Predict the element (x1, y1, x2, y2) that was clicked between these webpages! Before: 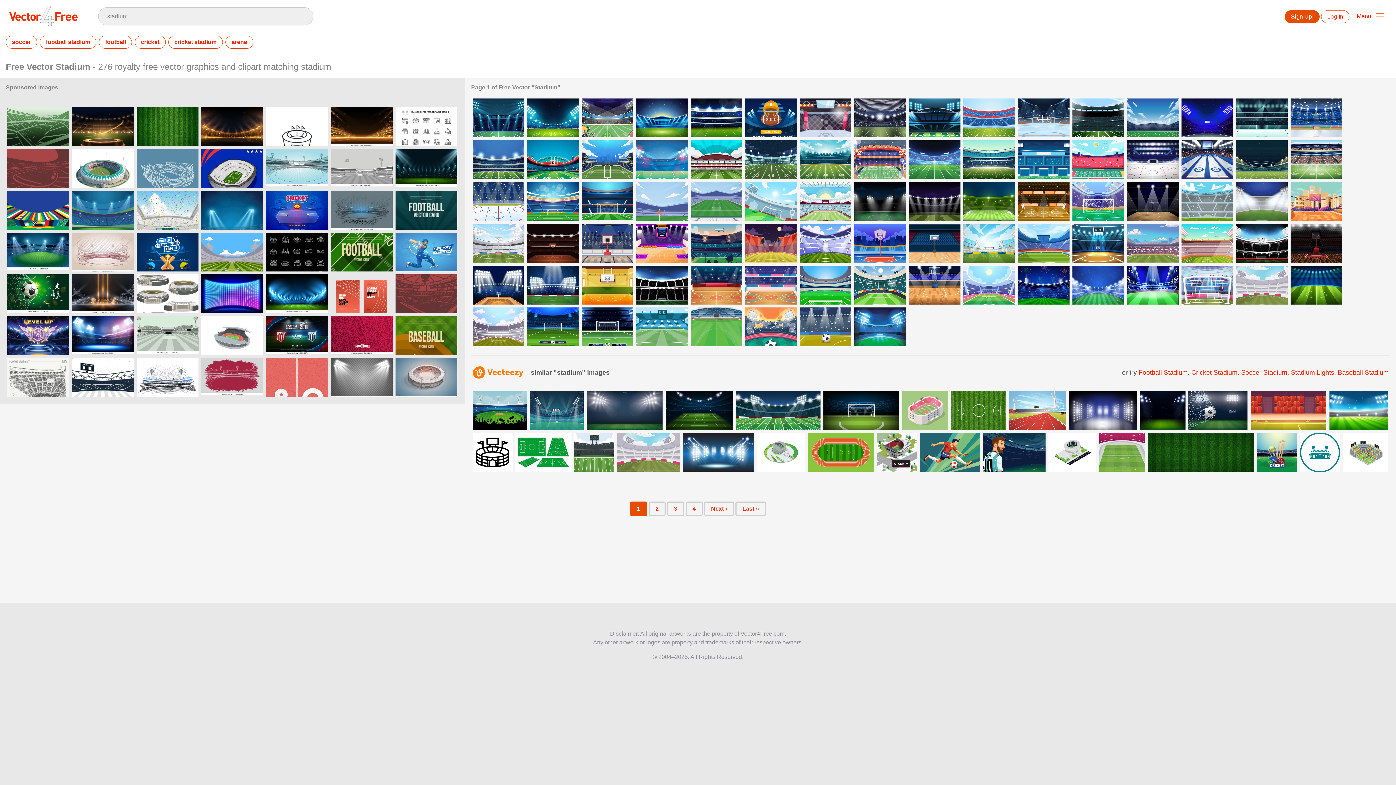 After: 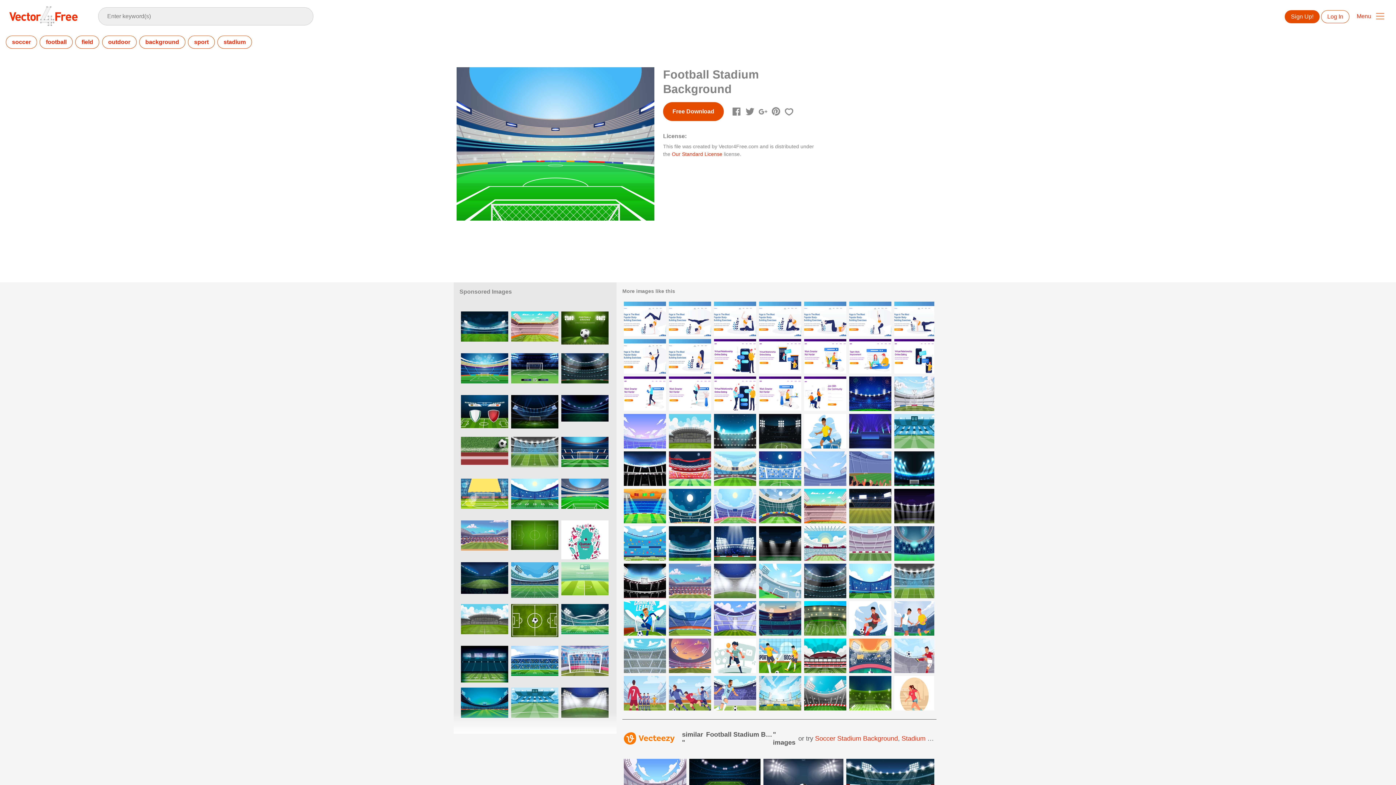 Action: bbox: (799, 265, 851, 304)